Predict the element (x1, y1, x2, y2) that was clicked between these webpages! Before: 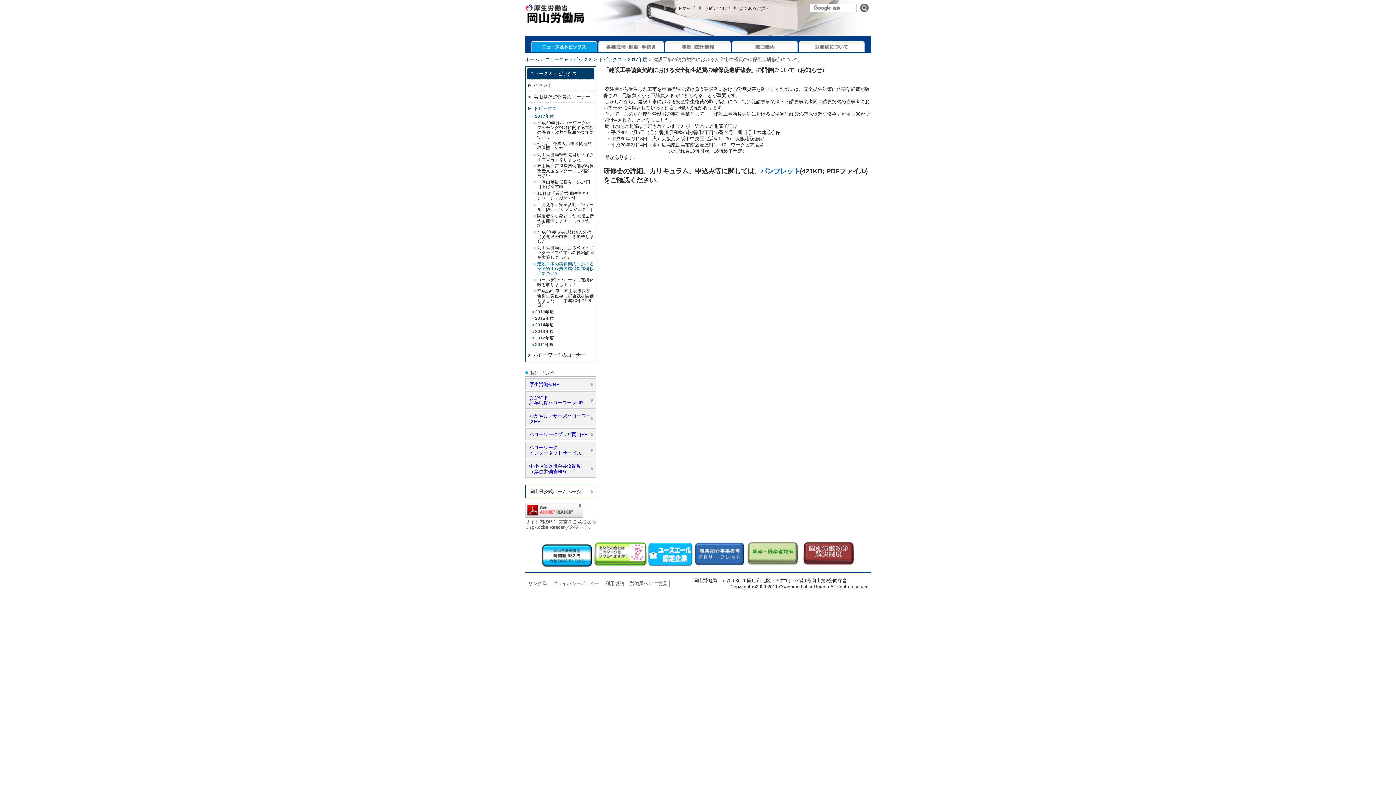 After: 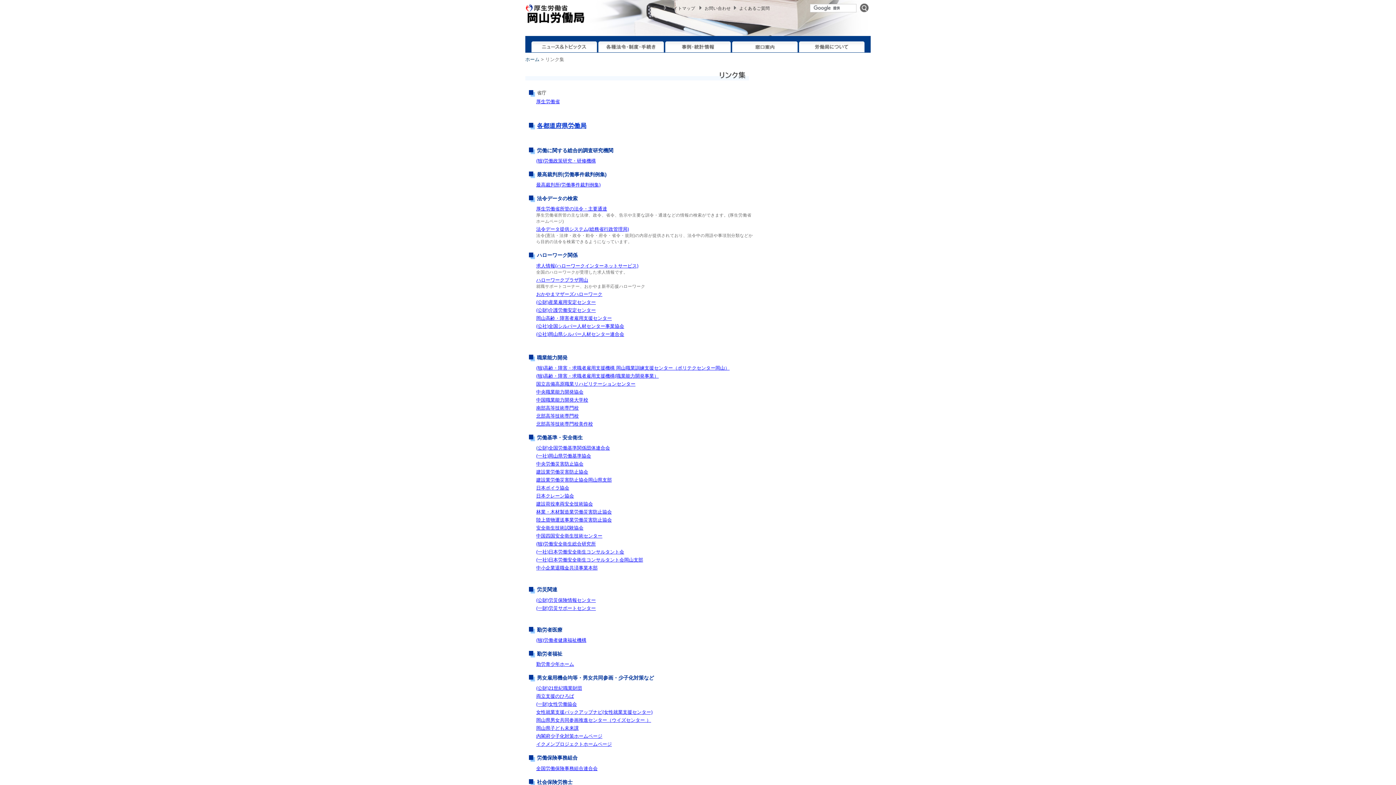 Action: label: リンク集 bbox: (528, 581, 547, 586)